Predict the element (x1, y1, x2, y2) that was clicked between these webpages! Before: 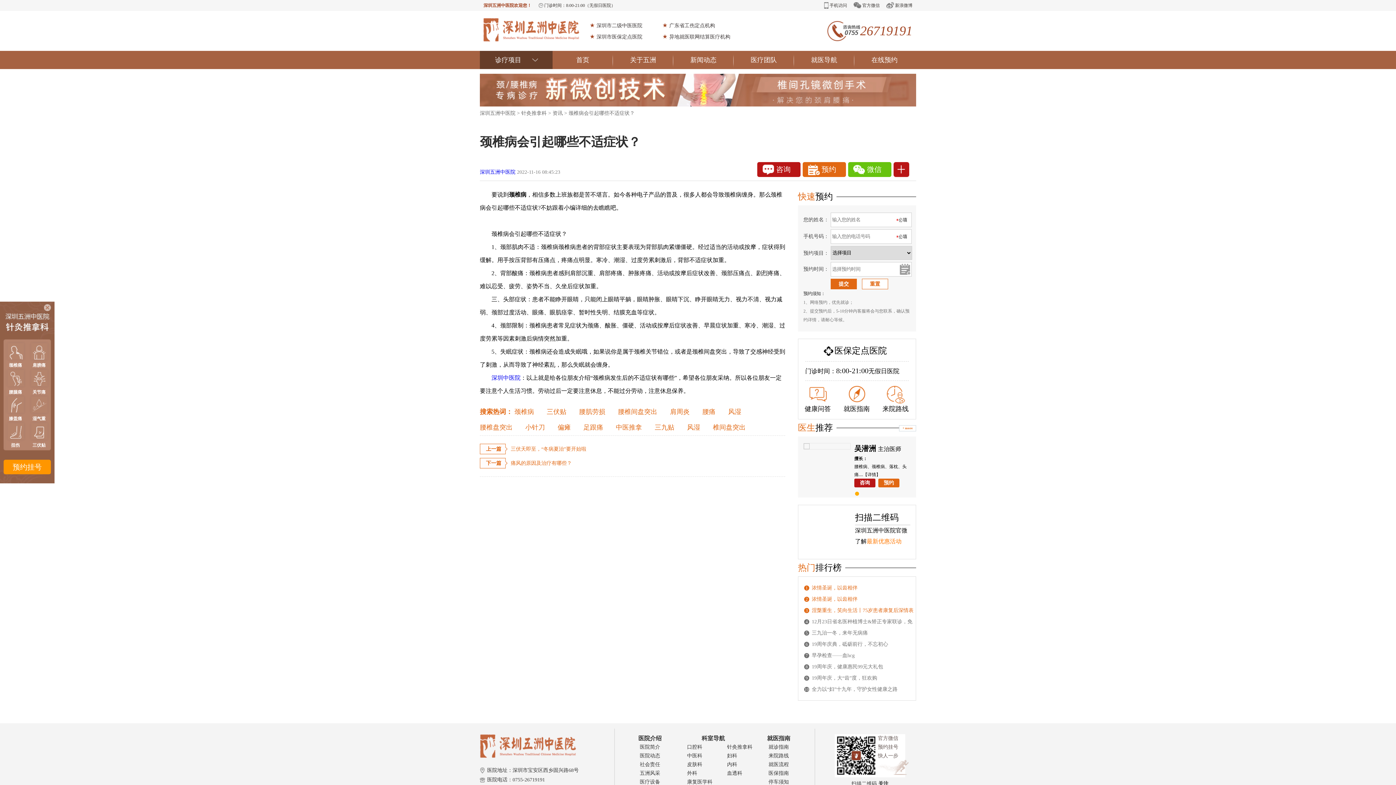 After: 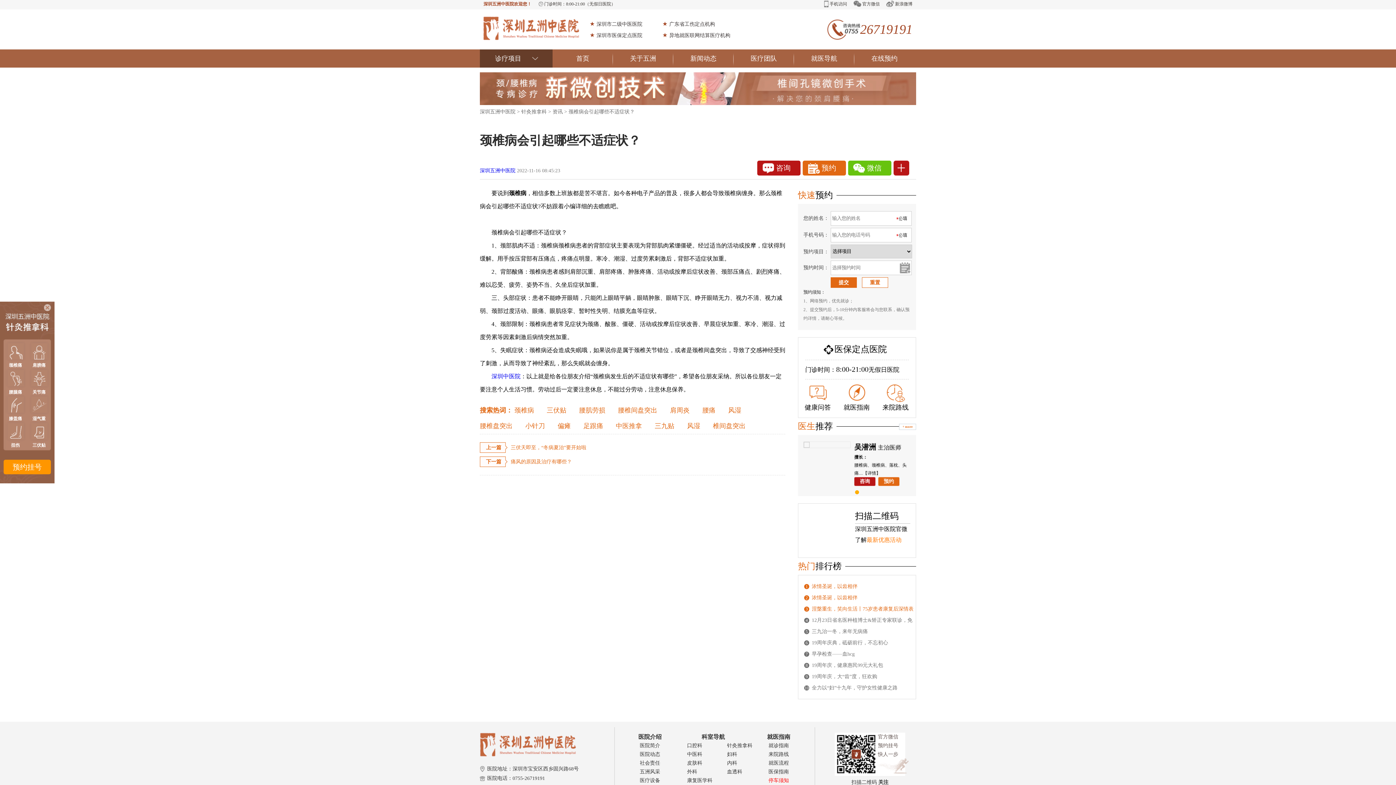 Action: bbox: (767, 778, 790, 786) label: 停车须知